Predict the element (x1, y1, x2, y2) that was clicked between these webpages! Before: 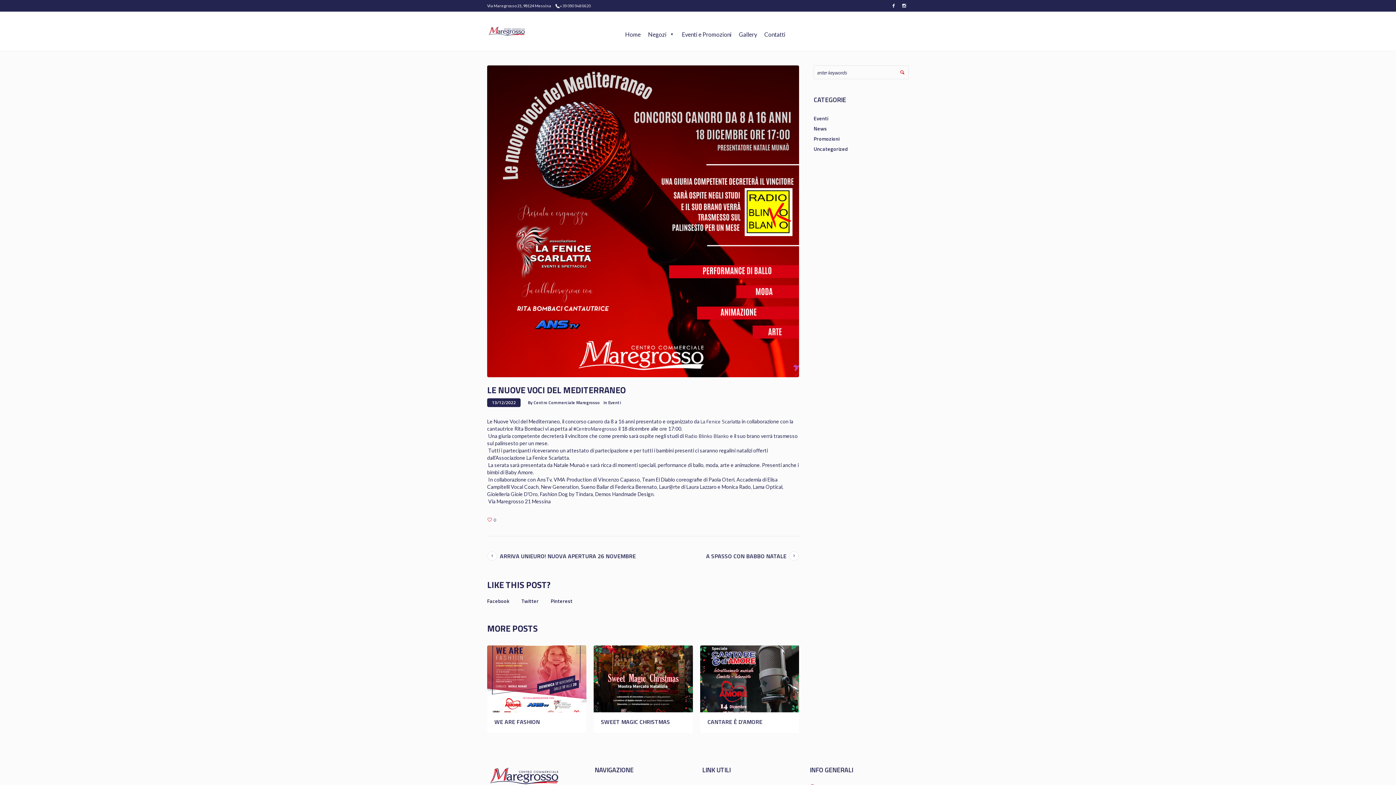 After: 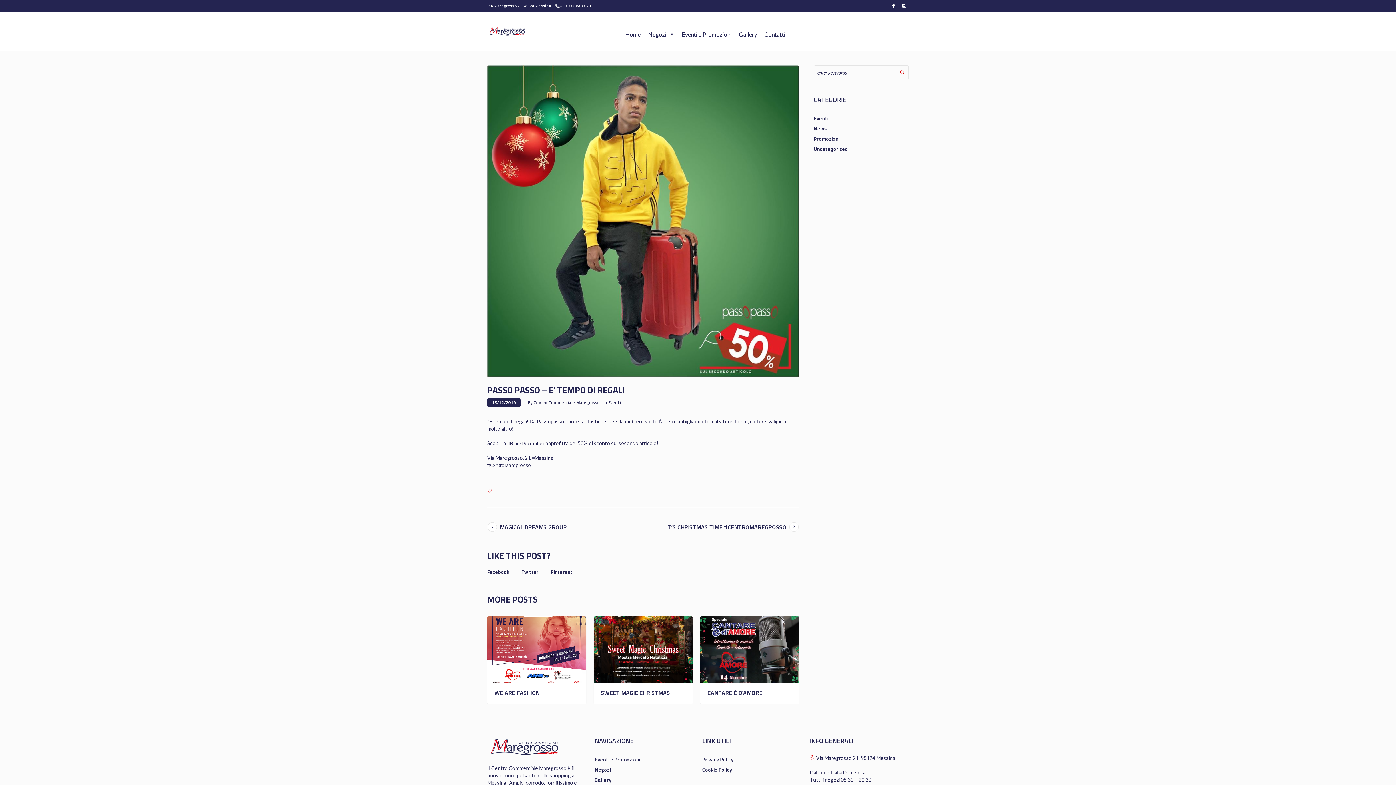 Action: bbox: (707, 717, 762, 726) label: CANTARE È D’AMORE